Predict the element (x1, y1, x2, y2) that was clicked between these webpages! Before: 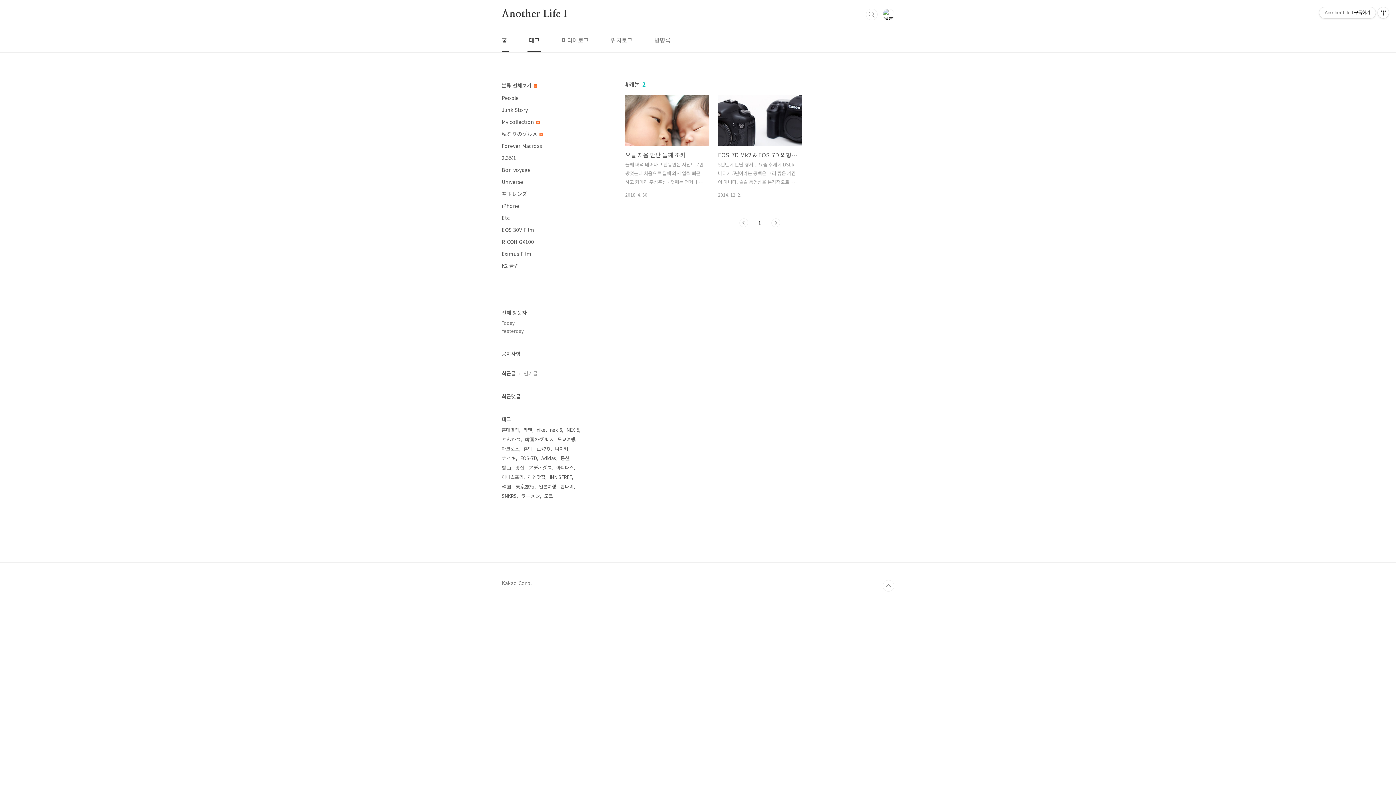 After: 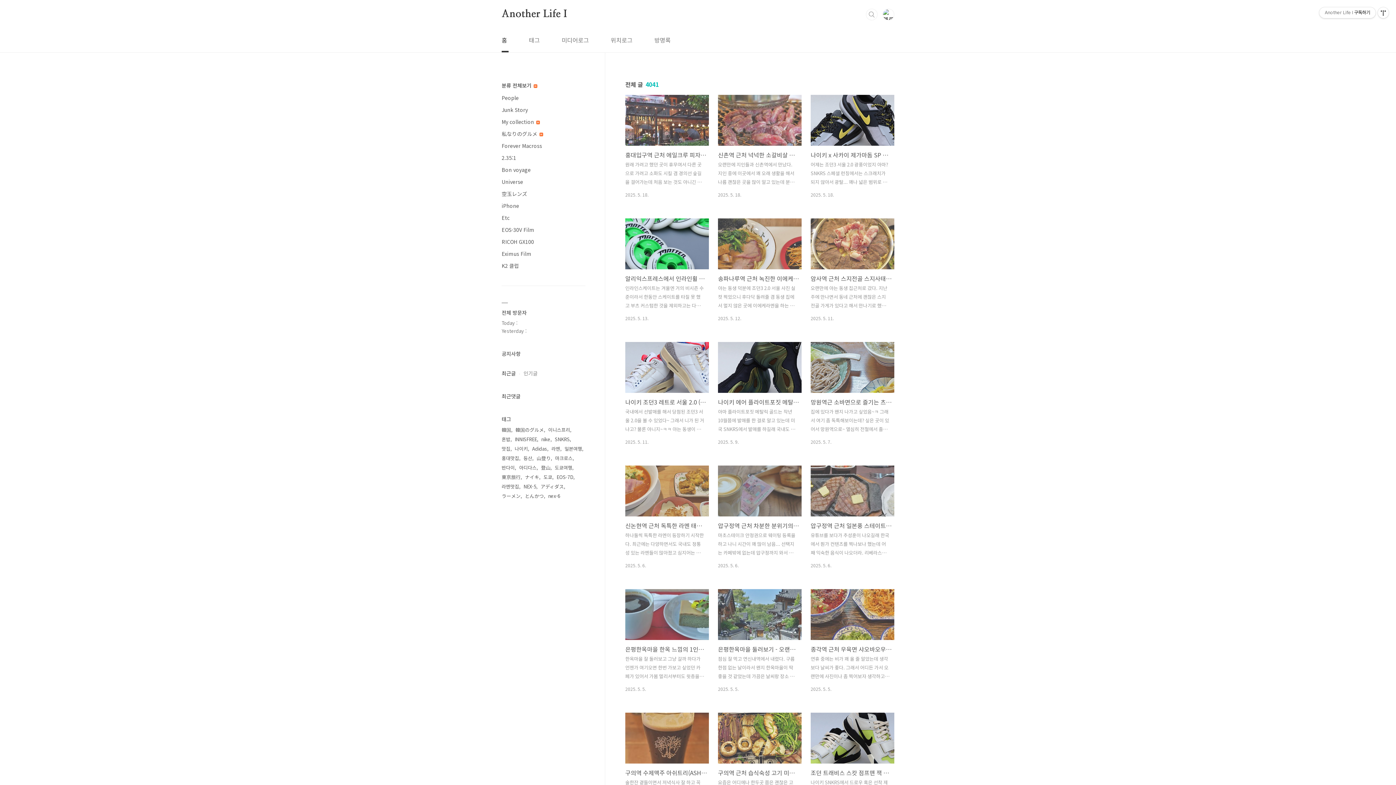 Action: bbox: (500, 28, 508, 52) label: 홈